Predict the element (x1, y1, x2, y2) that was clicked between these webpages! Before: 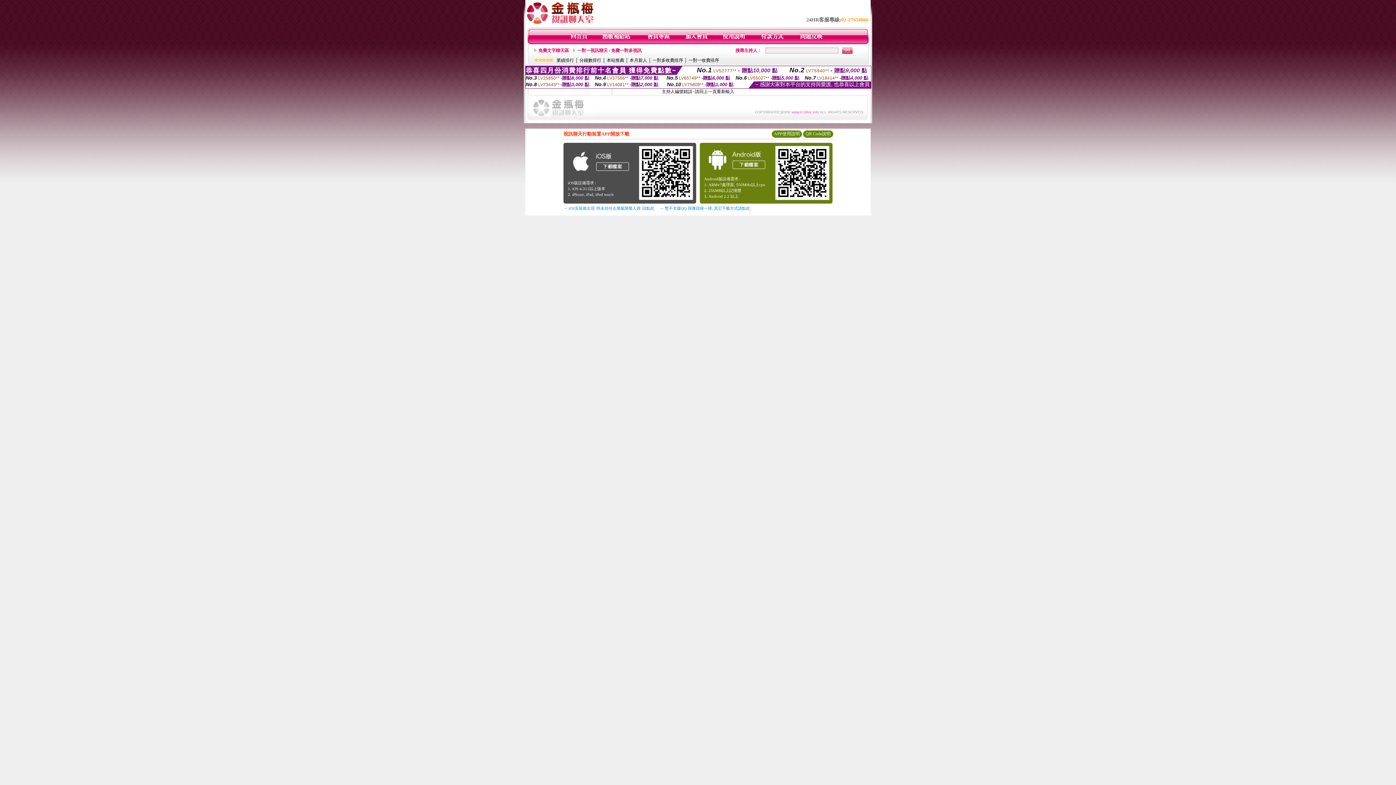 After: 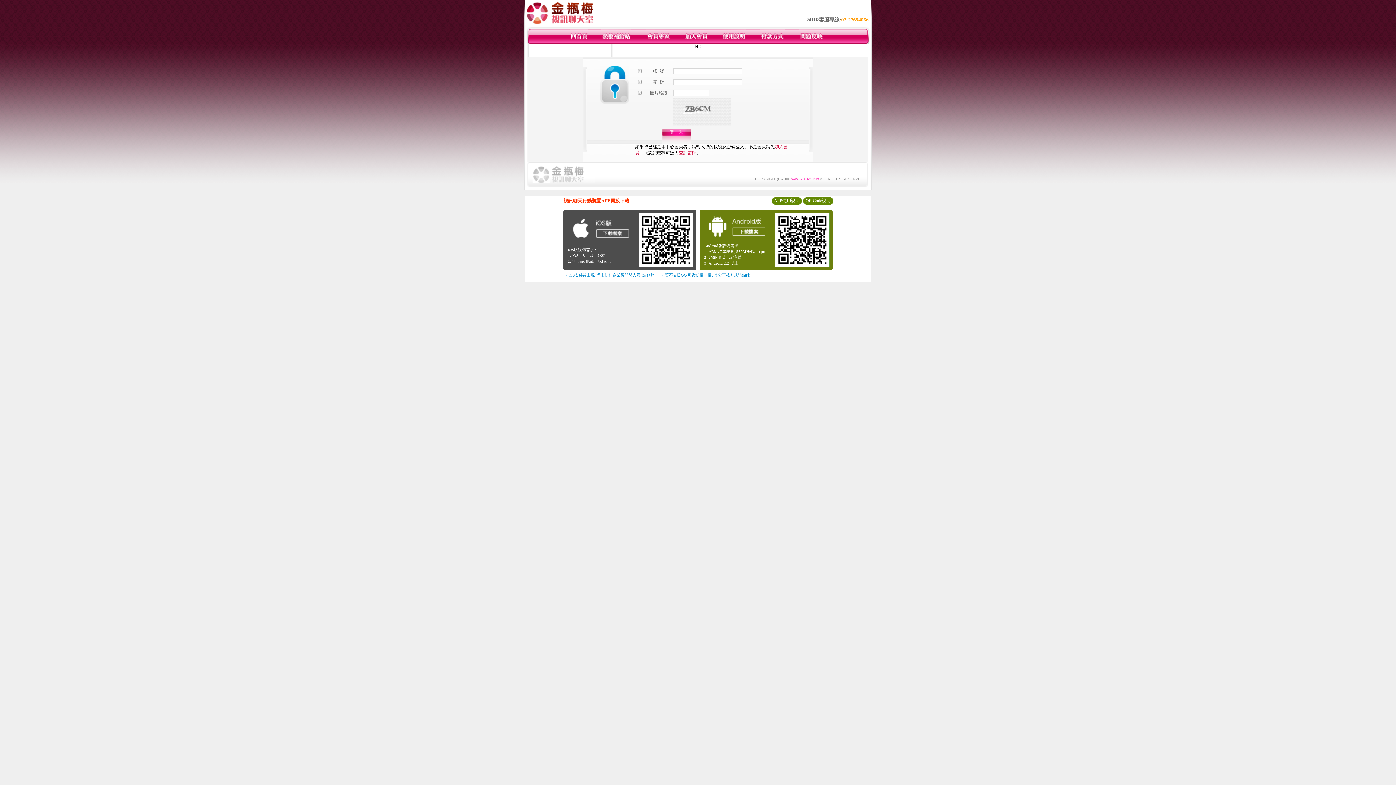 Action: bbox: (722, 40, 746, 45)